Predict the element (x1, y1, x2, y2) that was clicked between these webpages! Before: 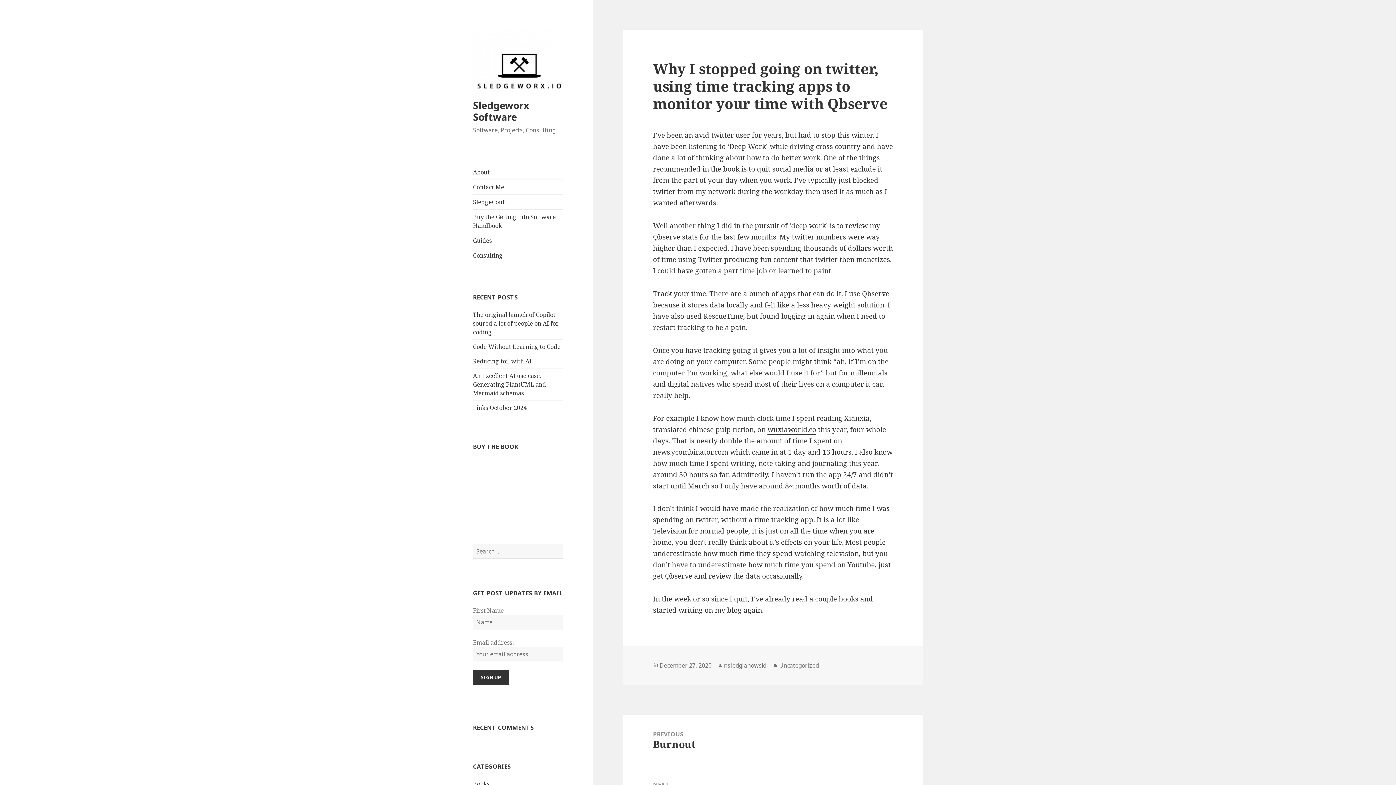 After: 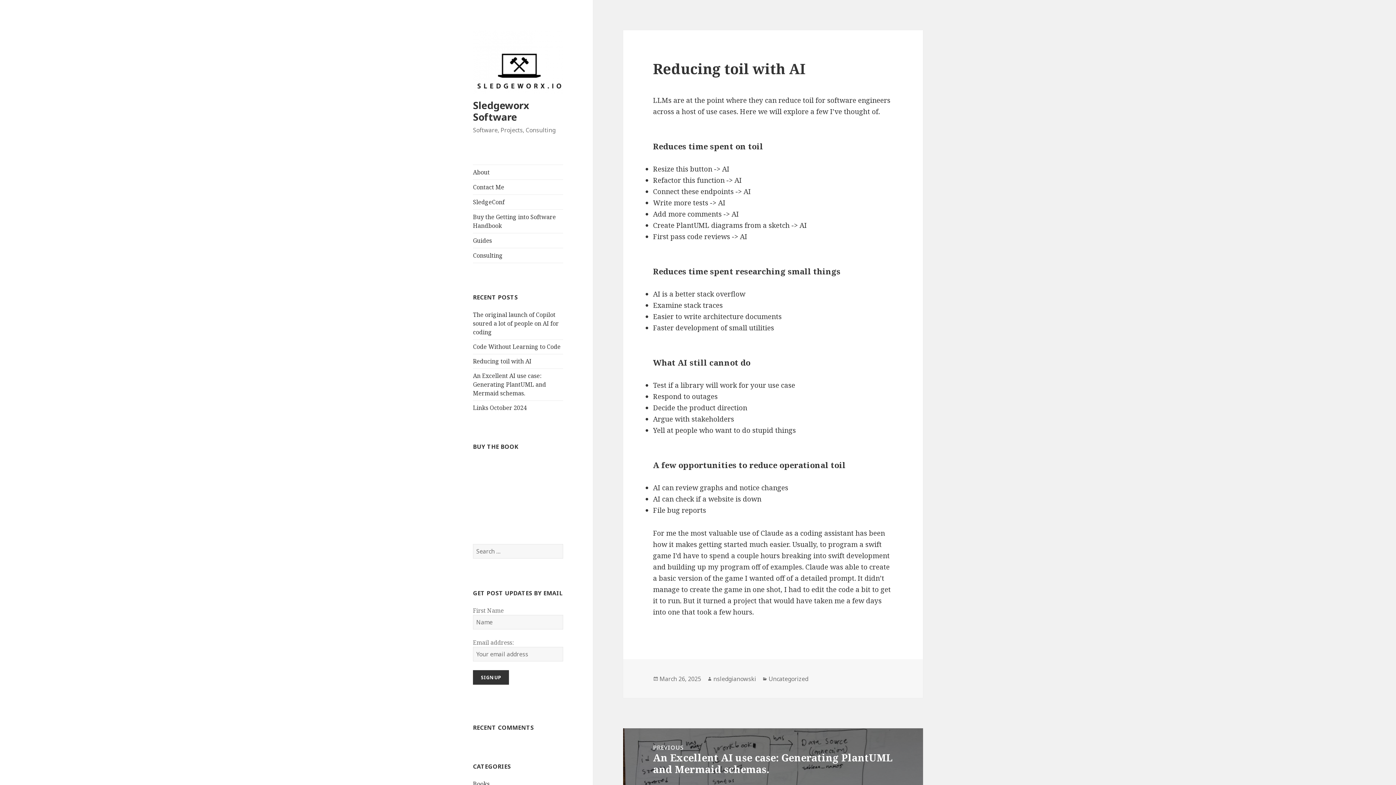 Action: bbox: (473, 357, 531, 365) label: Reducing toil with AI